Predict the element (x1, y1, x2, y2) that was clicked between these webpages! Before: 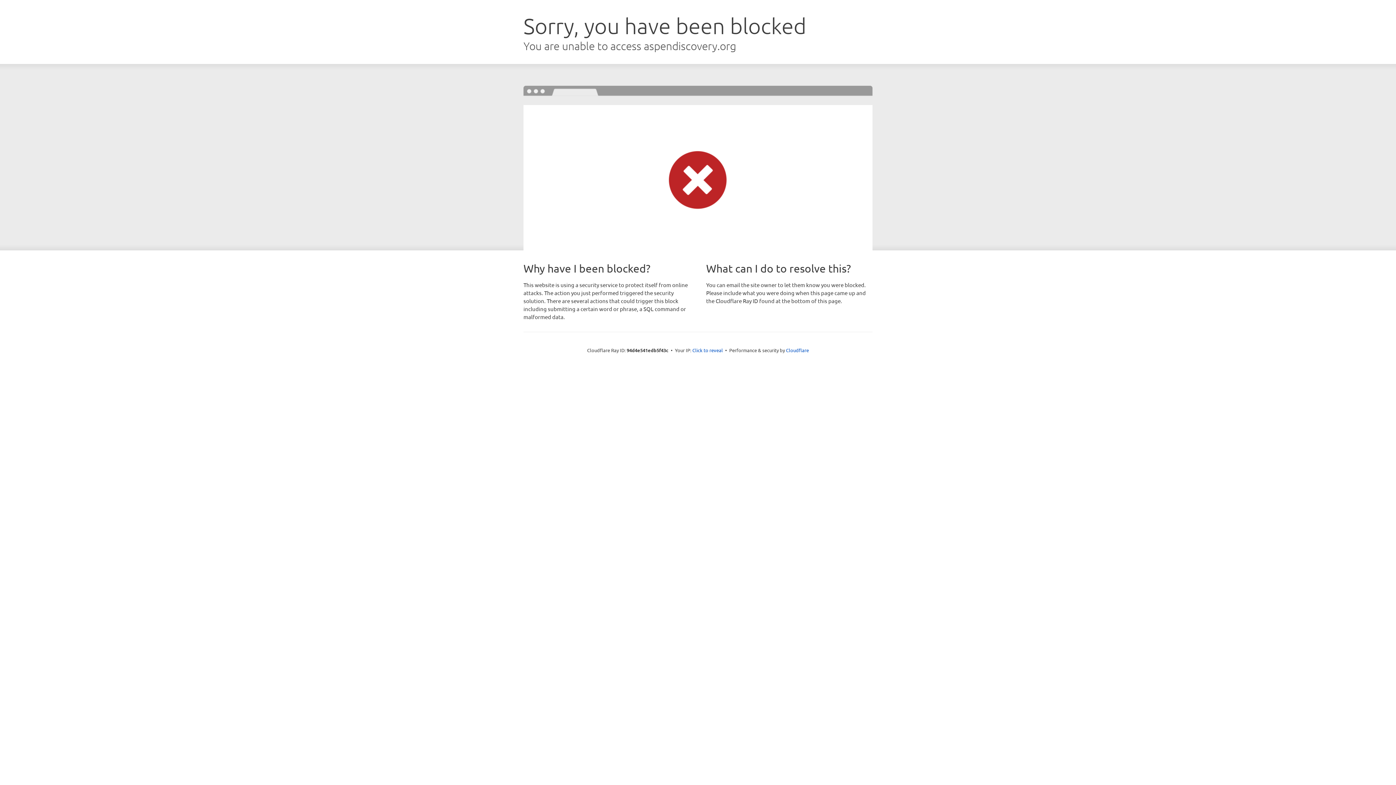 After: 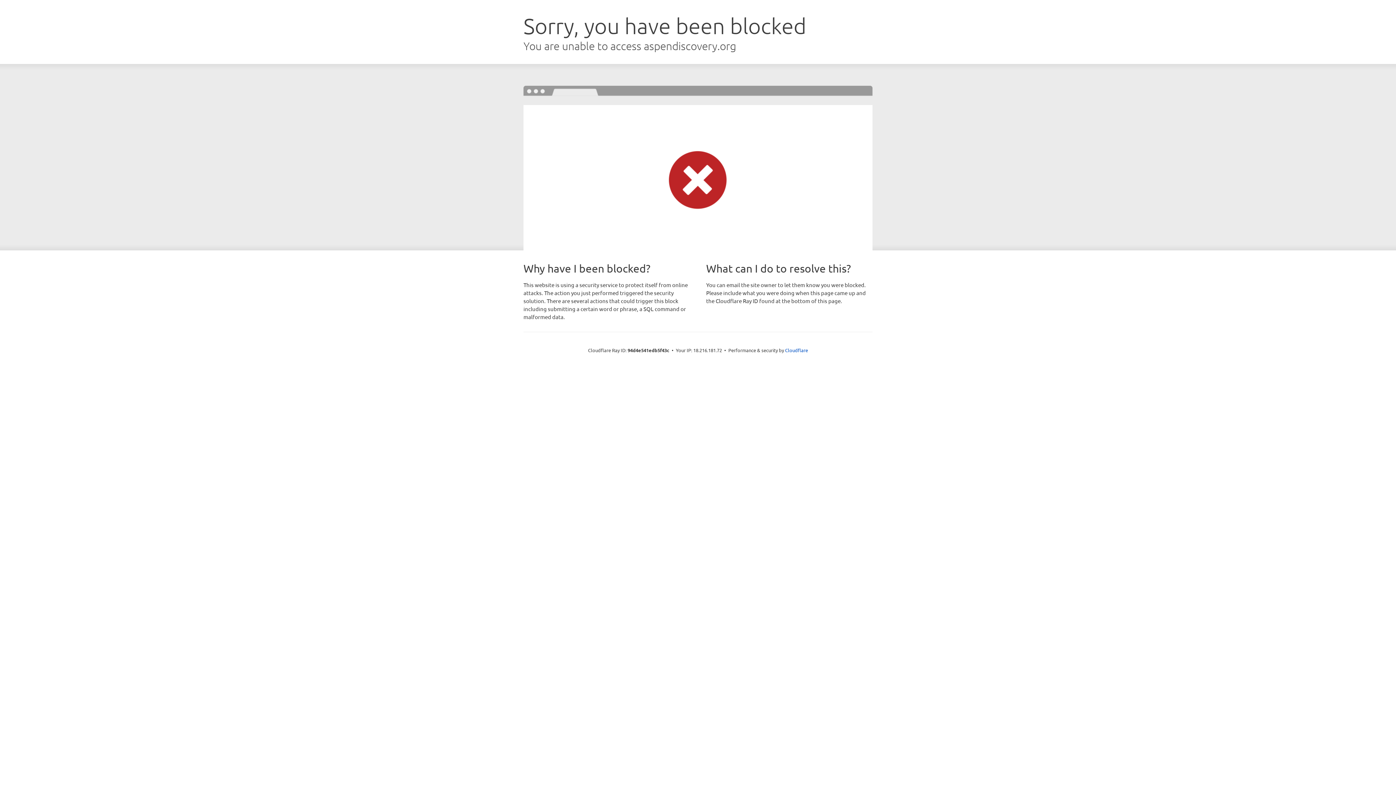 Action: bbox: (692, 346, 723, 353) label: Click to reveal